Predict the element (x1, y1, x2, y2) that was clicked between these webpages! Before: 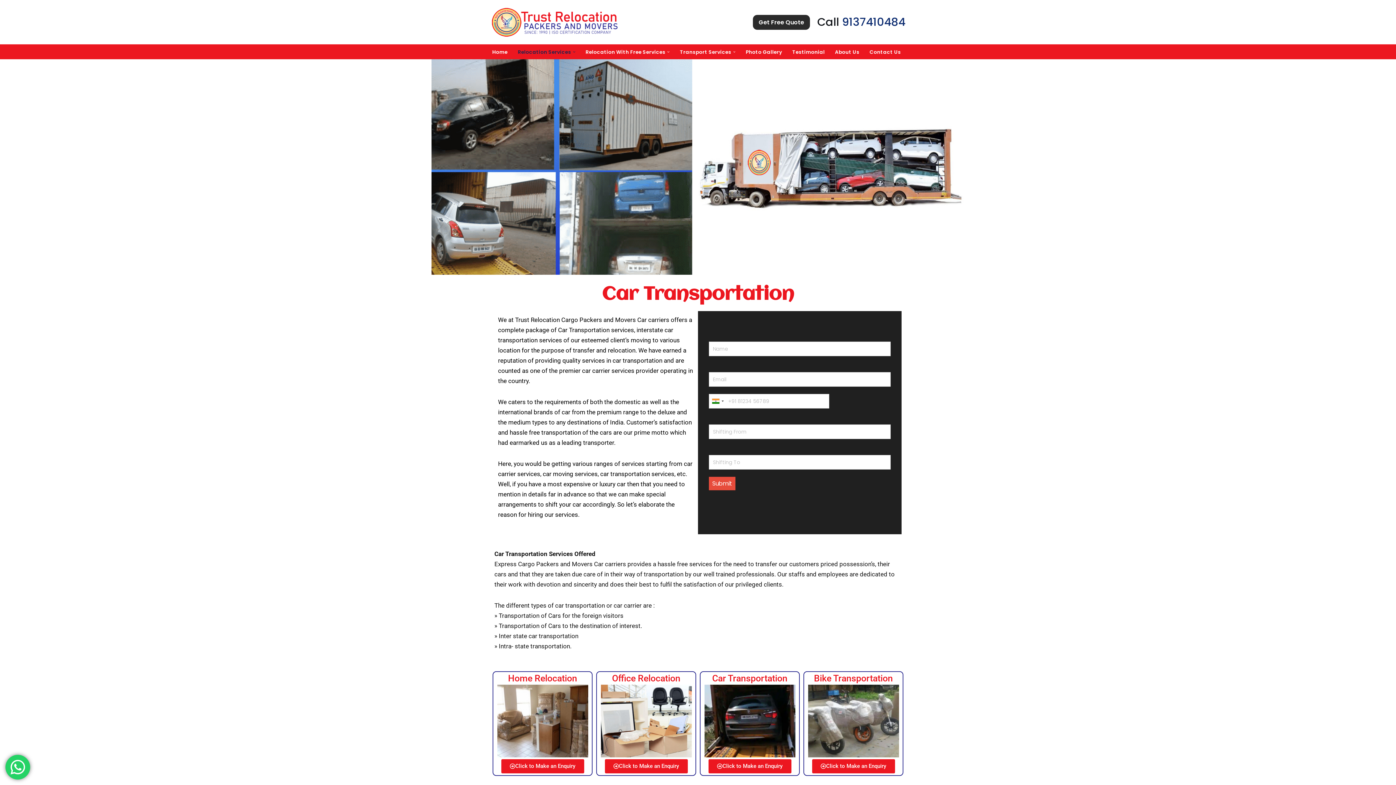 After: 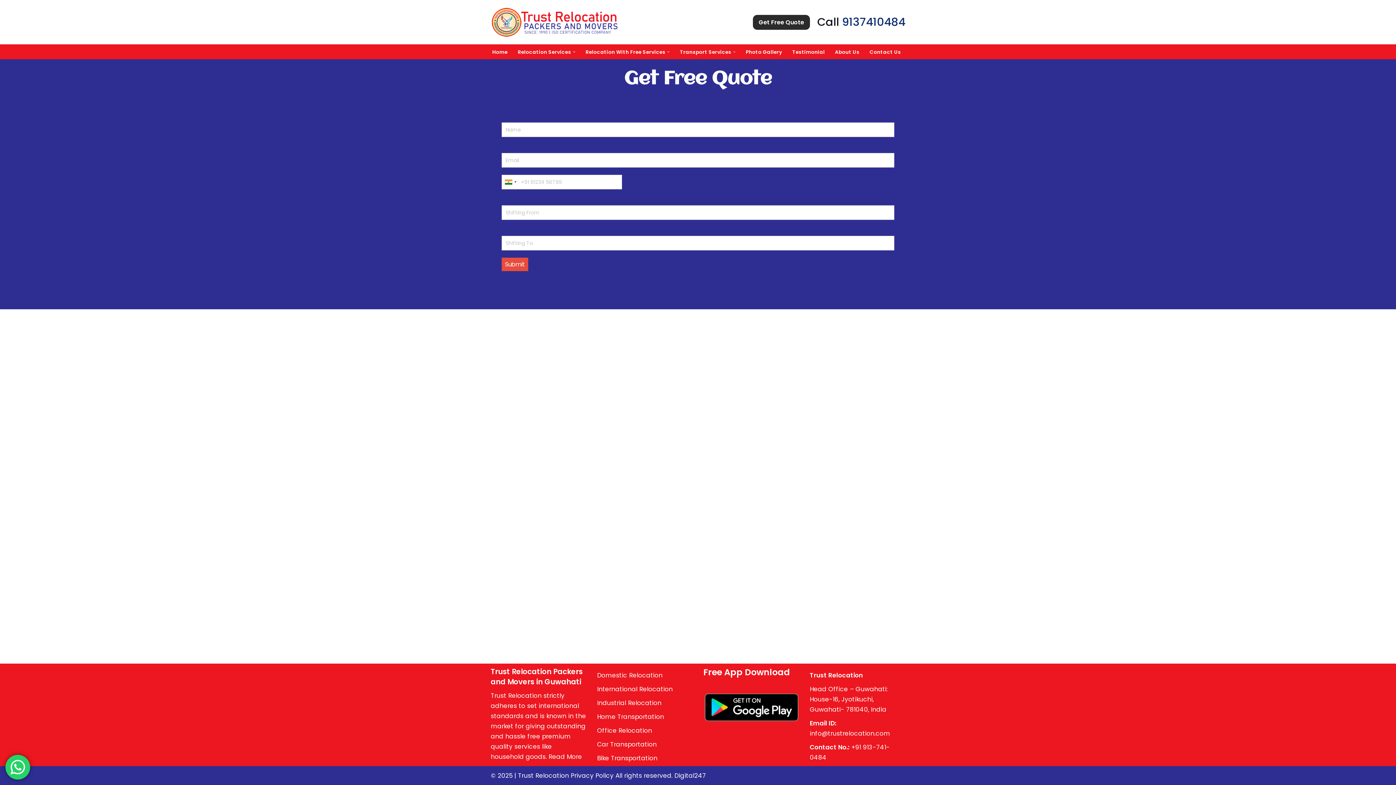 Action: bbox: (812, 759, 895, 773) label: Click to Make an Enquiry